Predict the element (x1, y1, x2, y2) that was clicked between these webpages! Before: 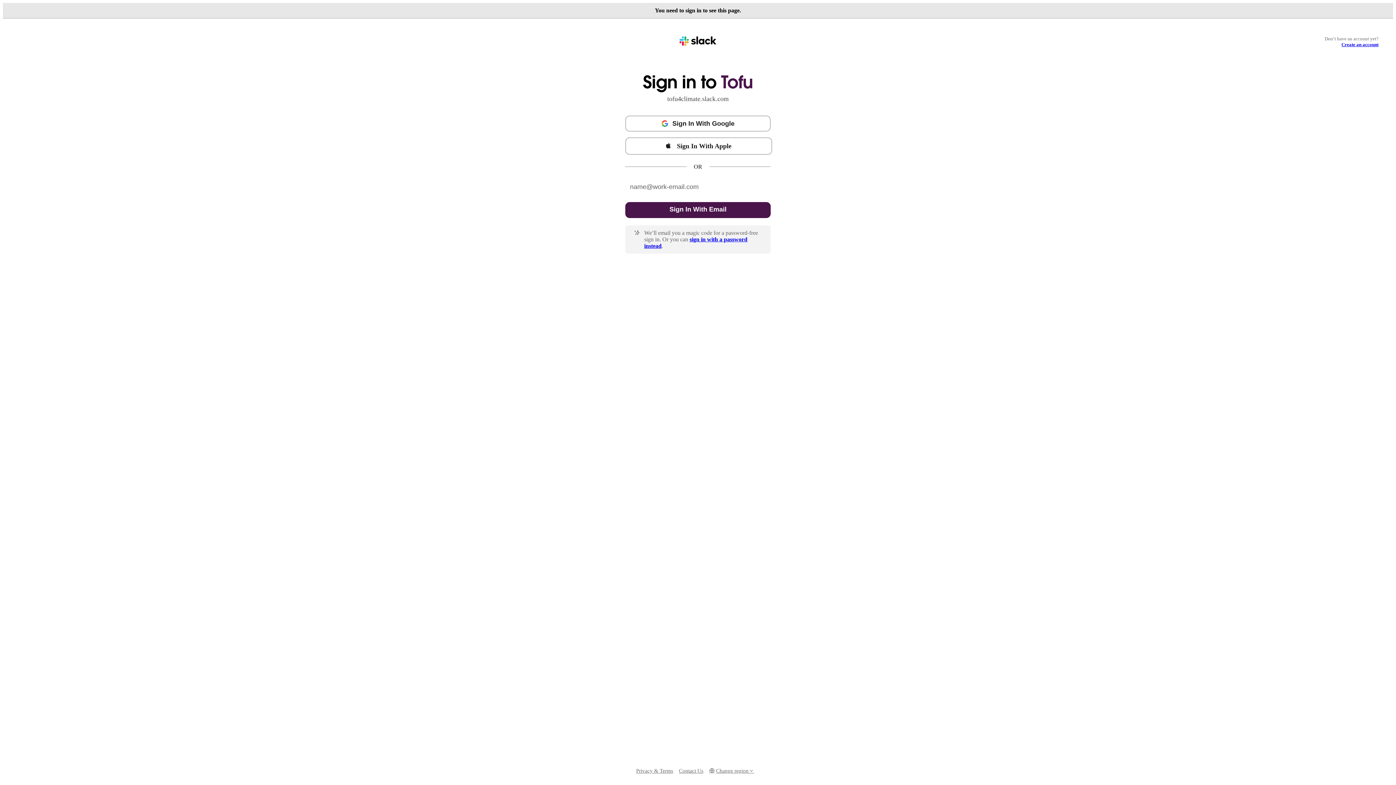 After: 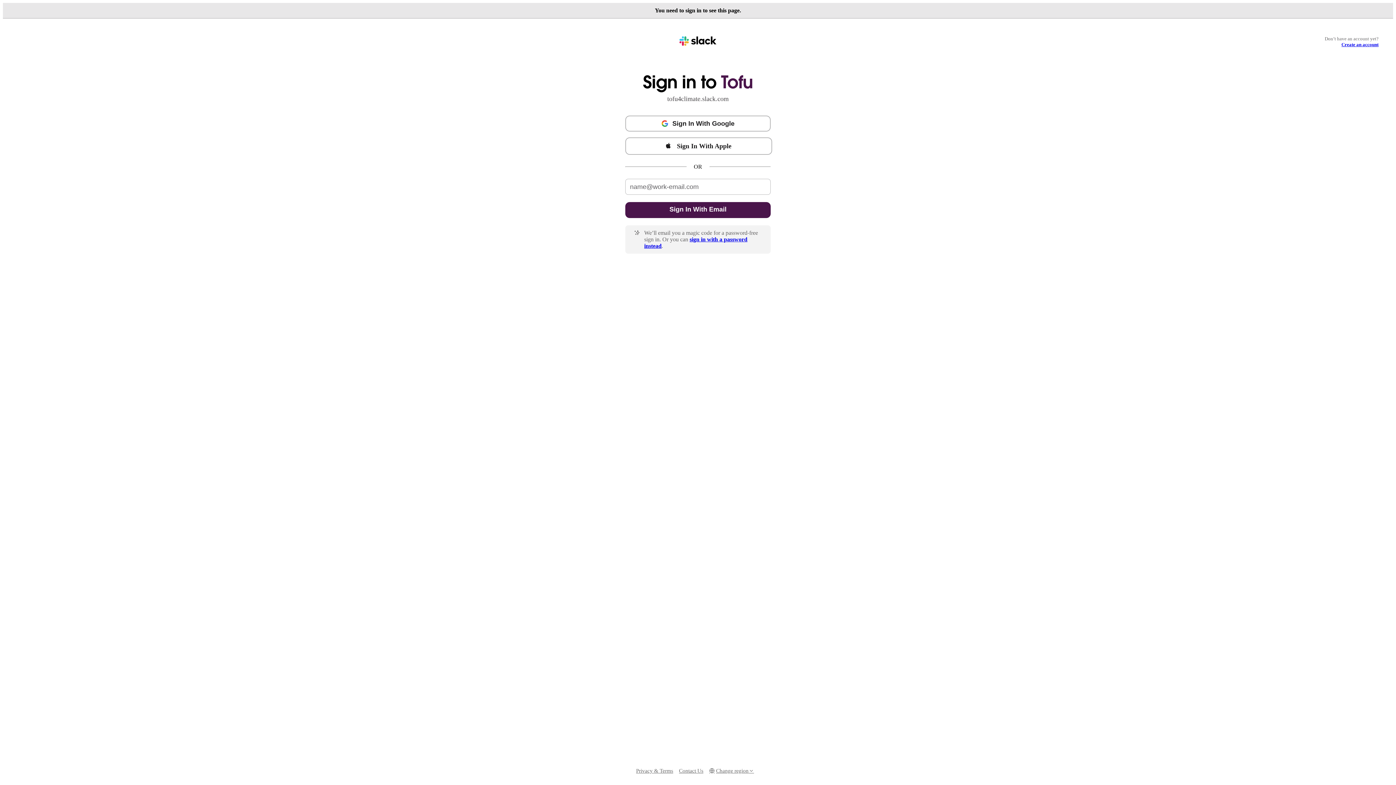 Action: label: Change region bbox: (709, 768, 754, 774)